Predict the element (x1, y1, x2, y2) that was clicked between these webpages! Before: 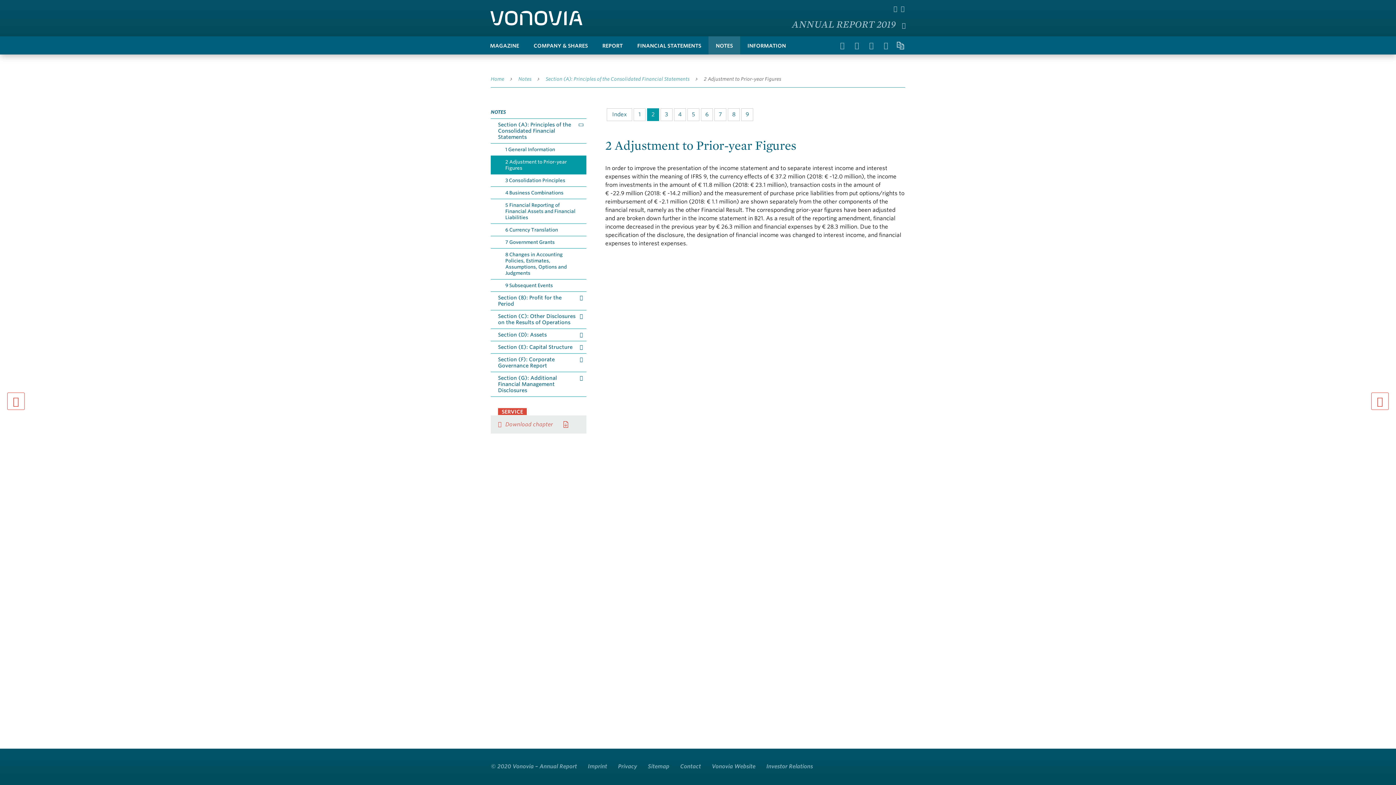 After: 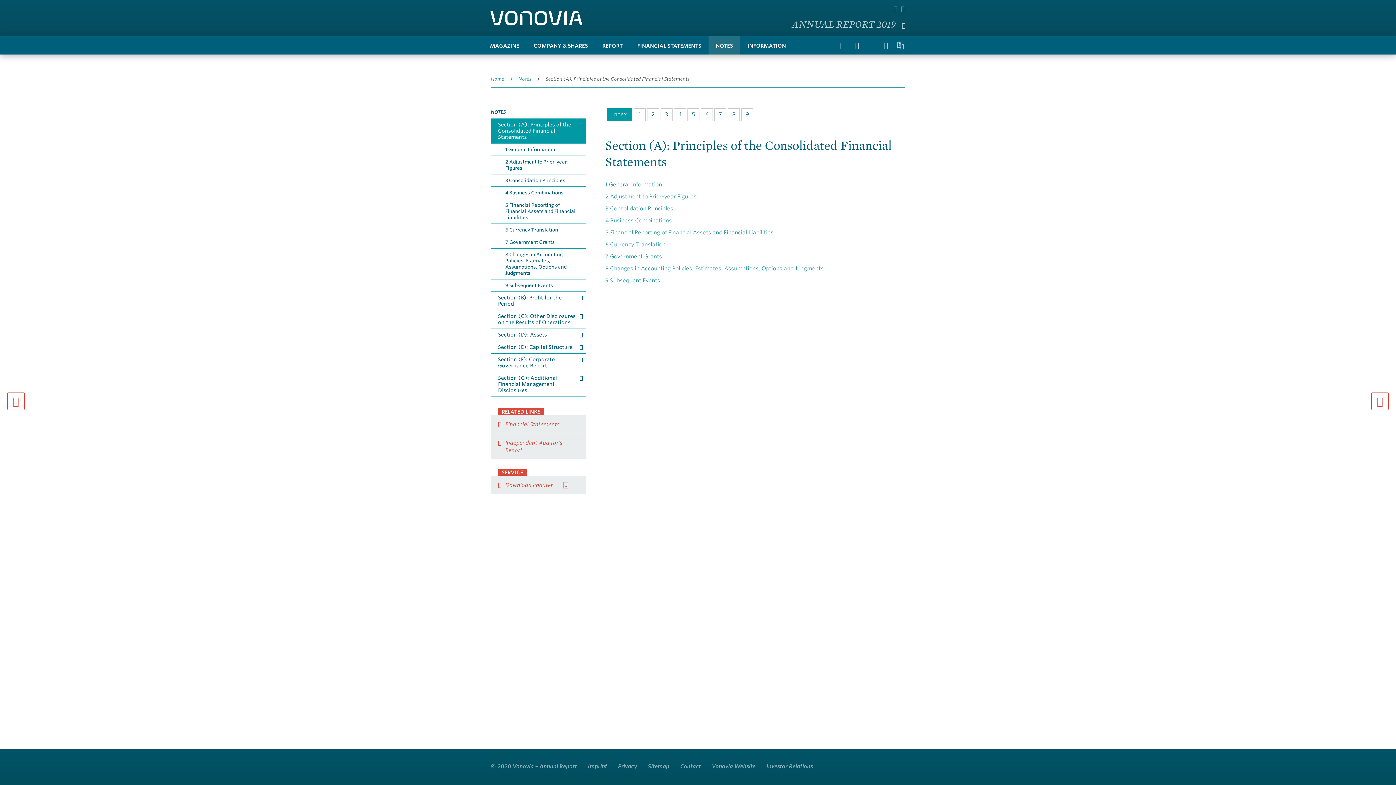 Action: label: Section (A): Principles of the Consolidated Financial Statements bbox: (490, 118, 586, 143)